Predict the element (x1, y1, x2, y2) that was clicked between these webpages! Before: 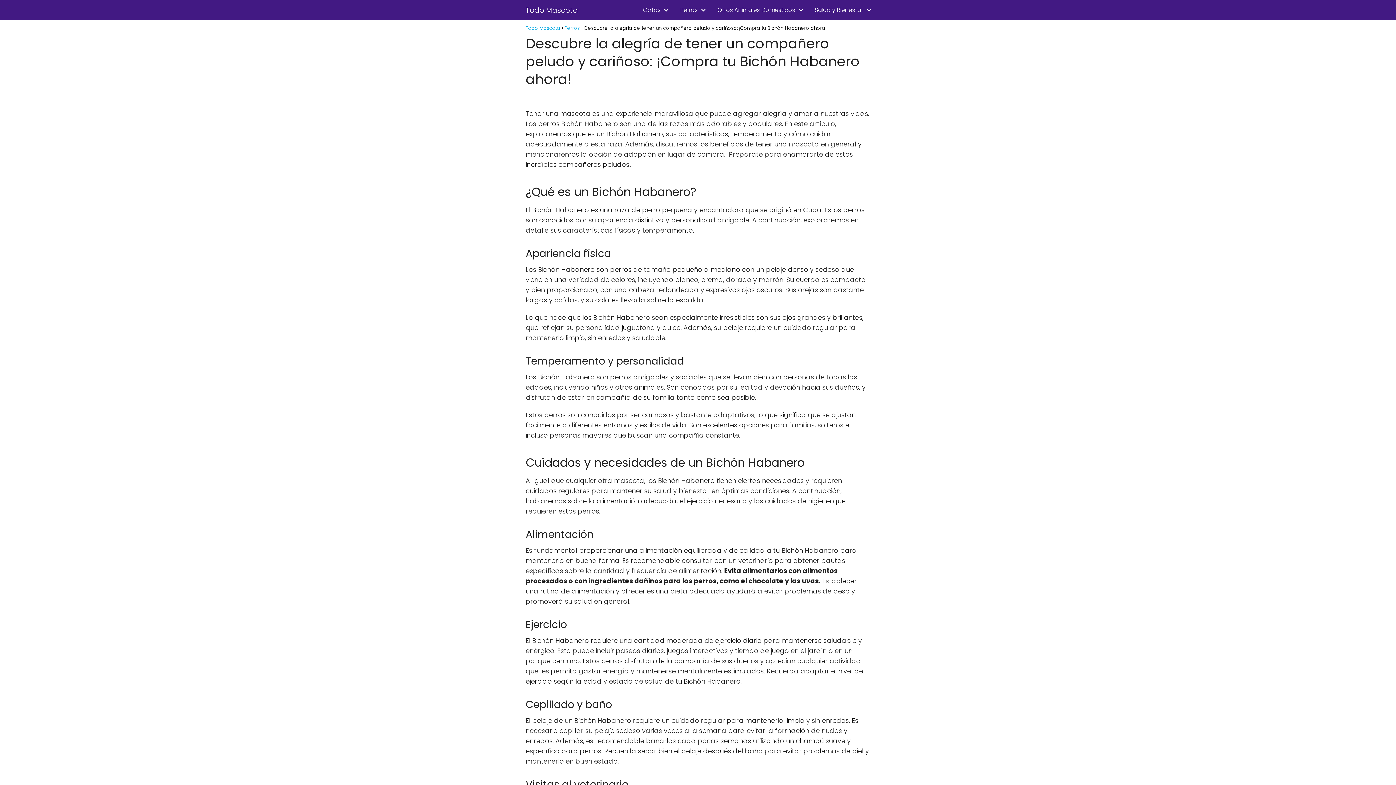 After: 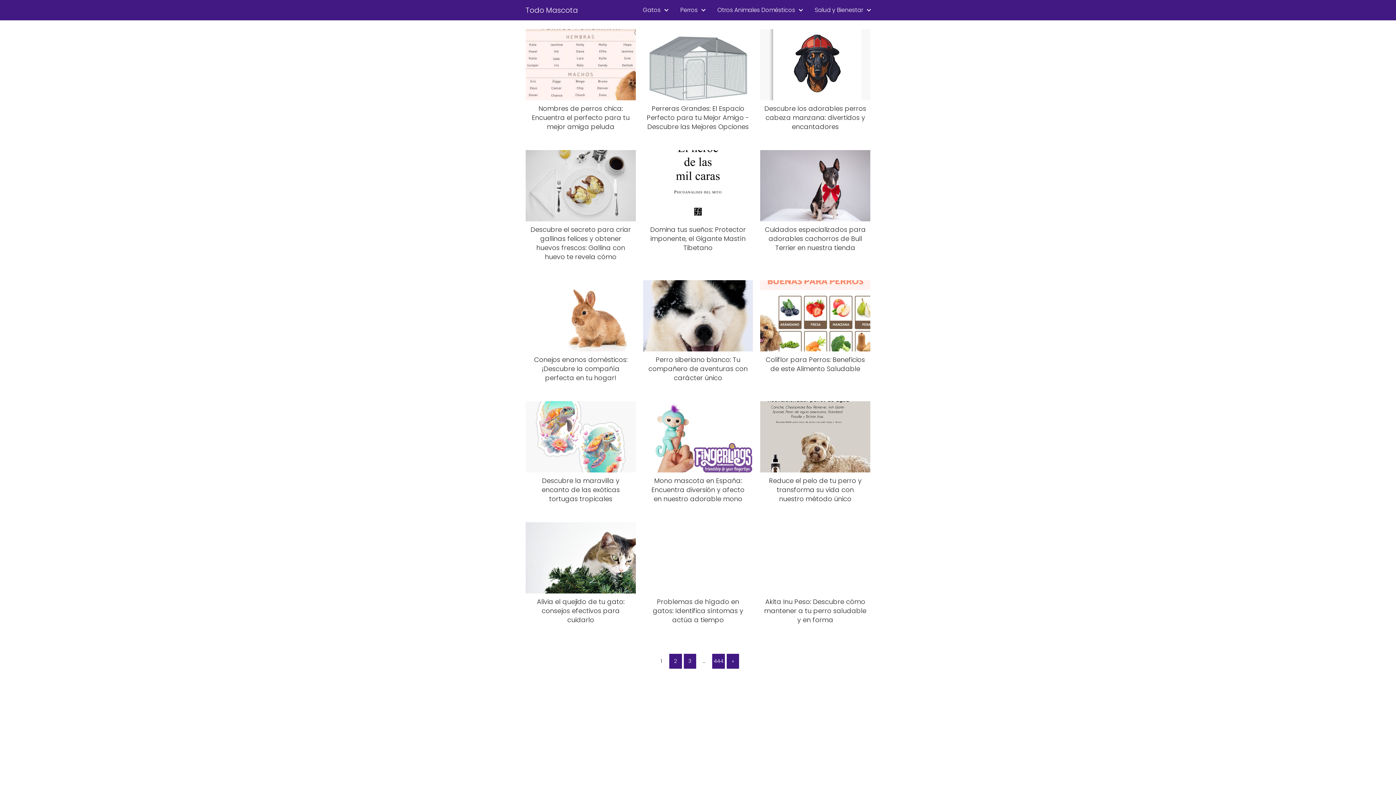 Action: label: Todo Mascota bbox: (525, 5, 578, 15)